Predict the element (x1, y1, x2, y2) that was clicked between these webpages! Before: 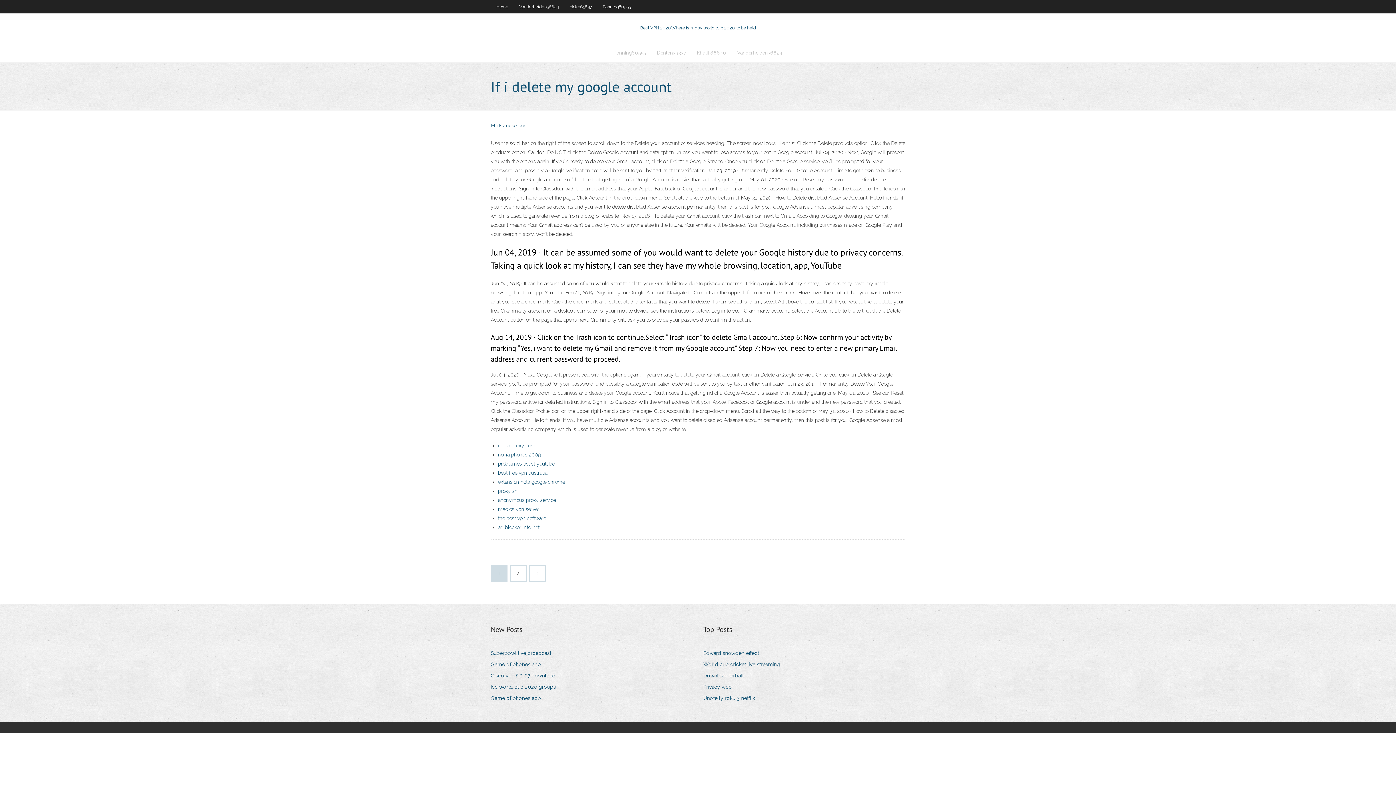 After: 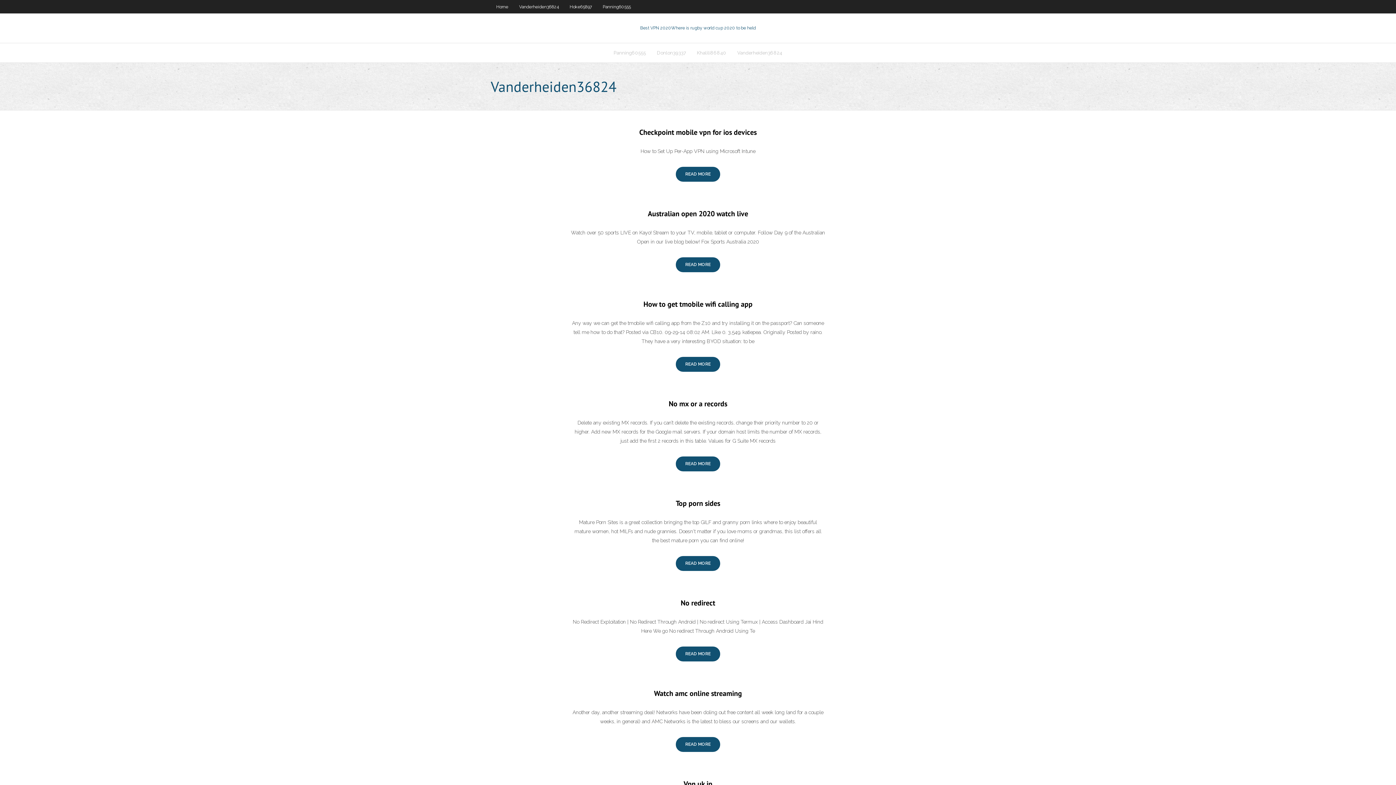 Action: label: Vanderheiden36824 bbox: (732, 43, 788, 62)